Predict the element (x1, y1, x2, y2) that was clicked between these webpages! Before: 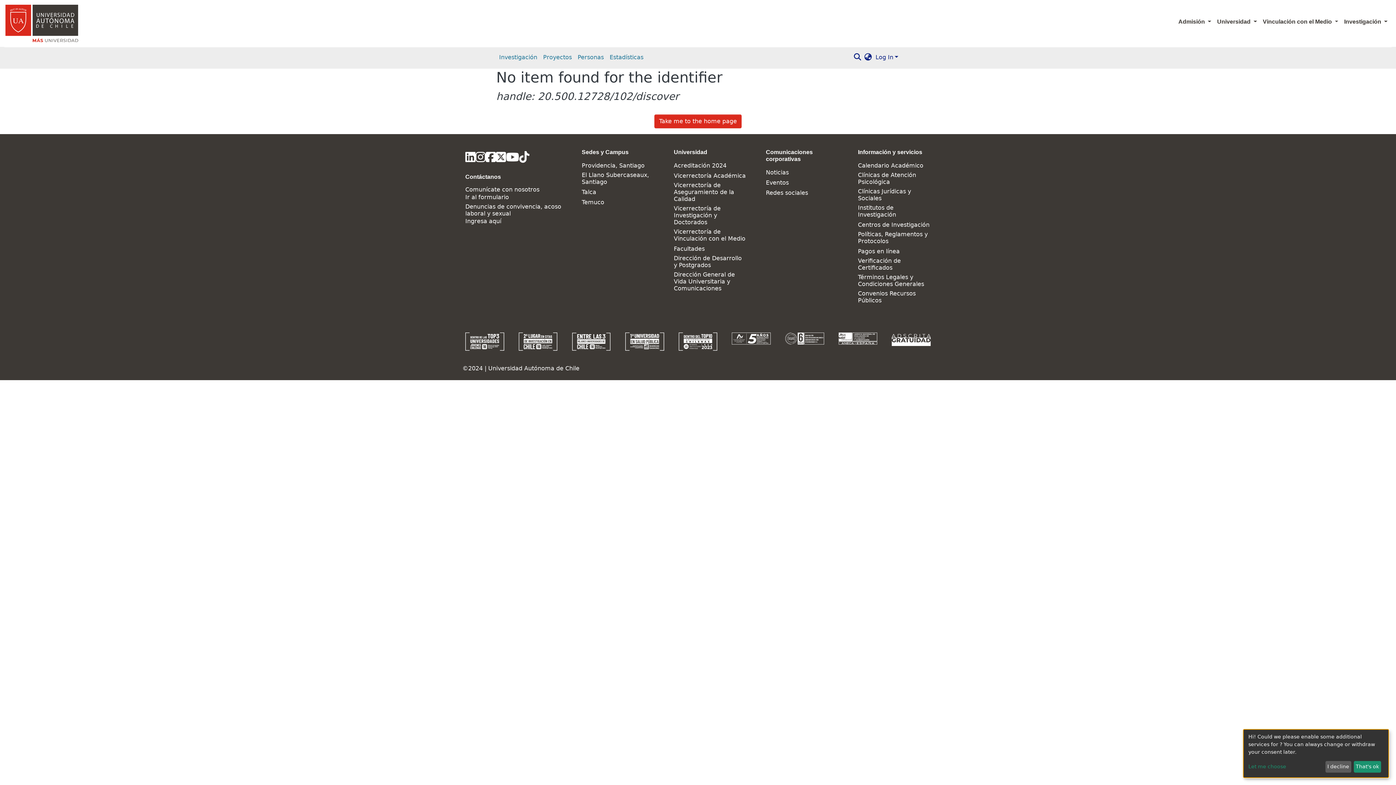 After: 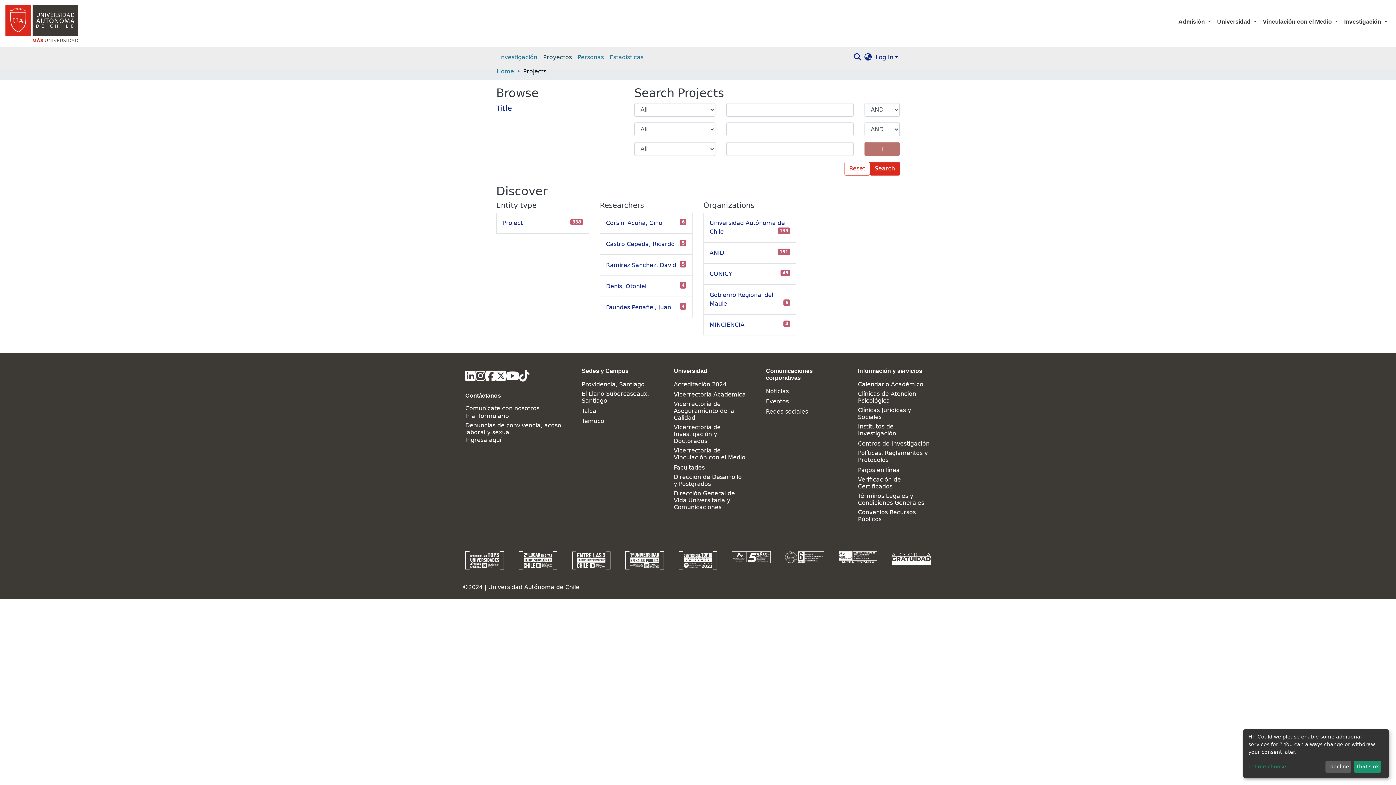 Action: label: Proyectos bbox: (540, 50, 574, 64)